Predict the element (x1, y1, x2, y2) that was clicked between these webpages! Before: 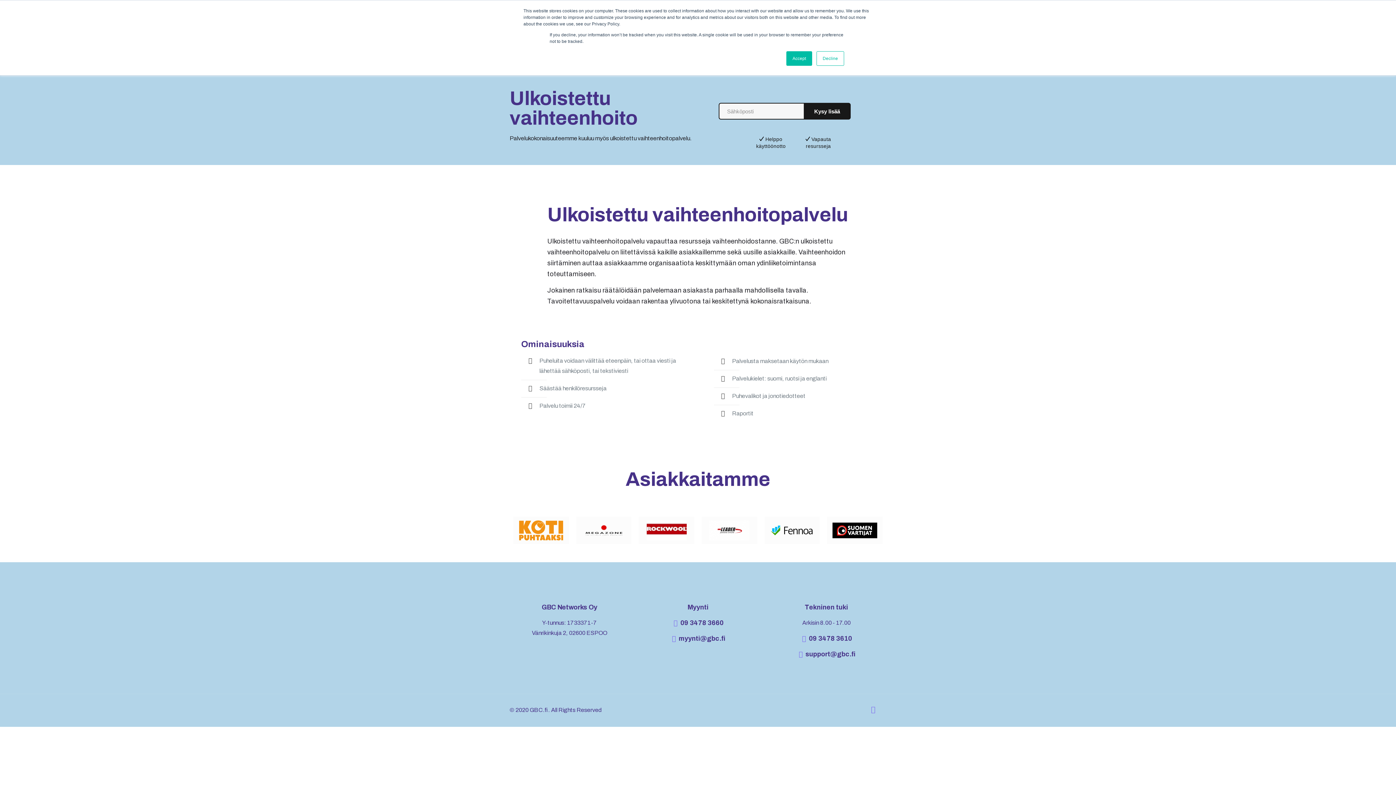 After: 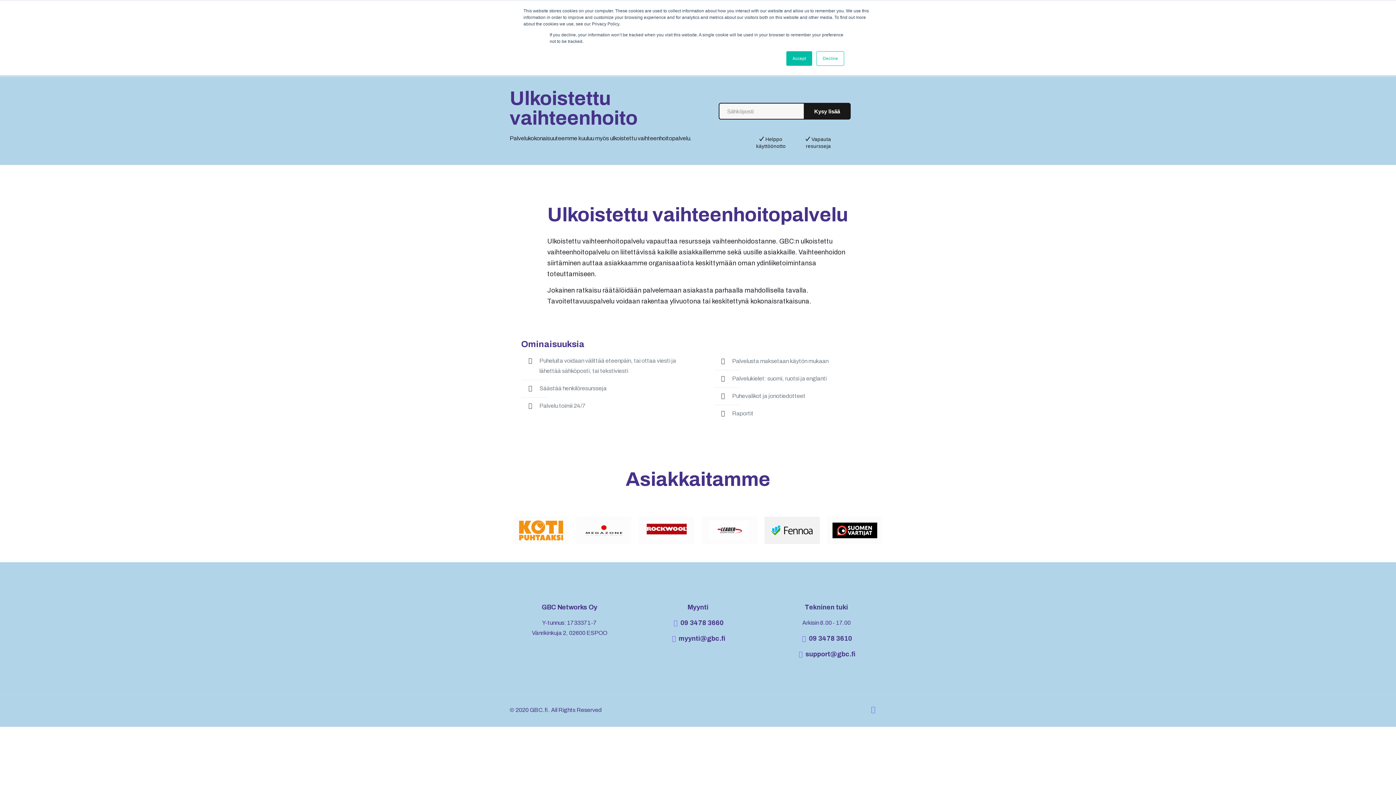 Action: bbox: (770, 520, 814, 540)